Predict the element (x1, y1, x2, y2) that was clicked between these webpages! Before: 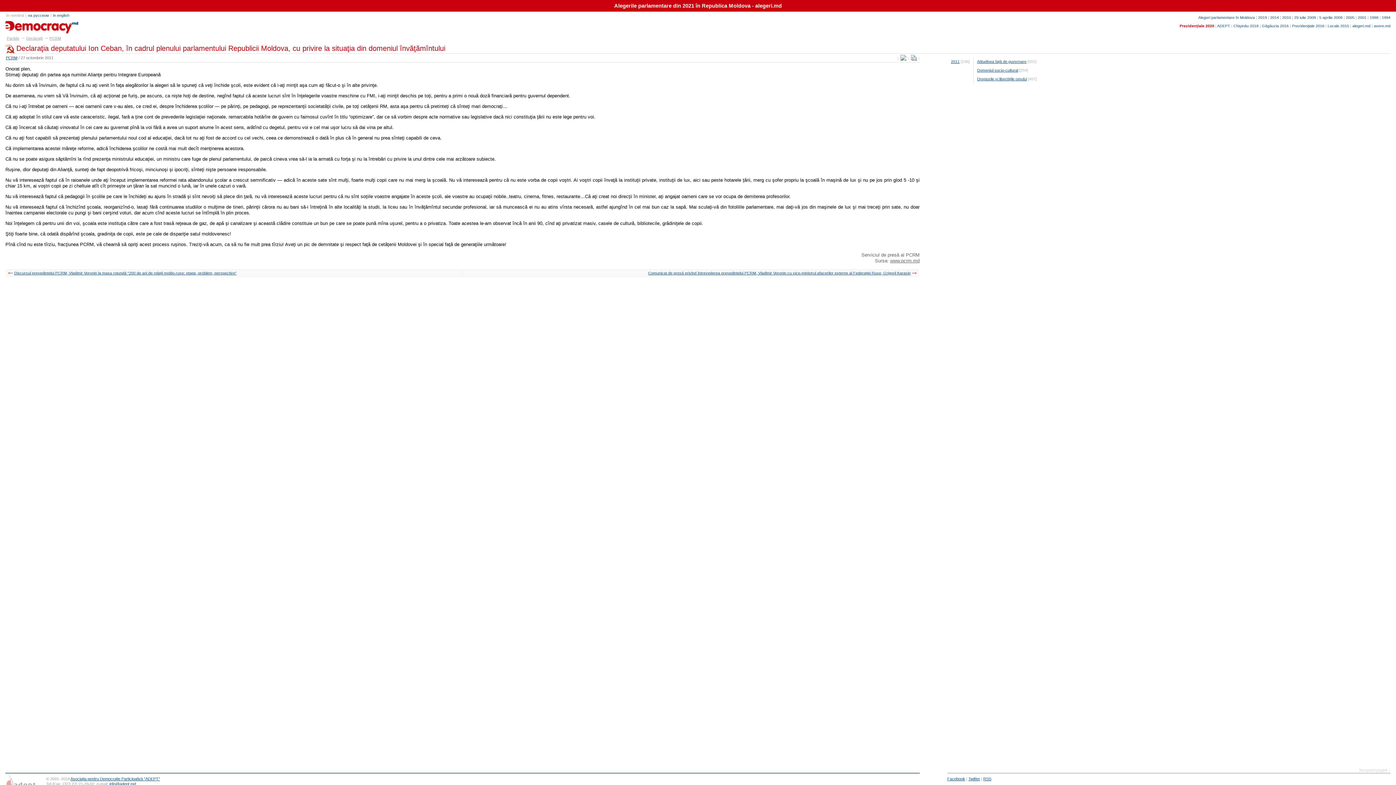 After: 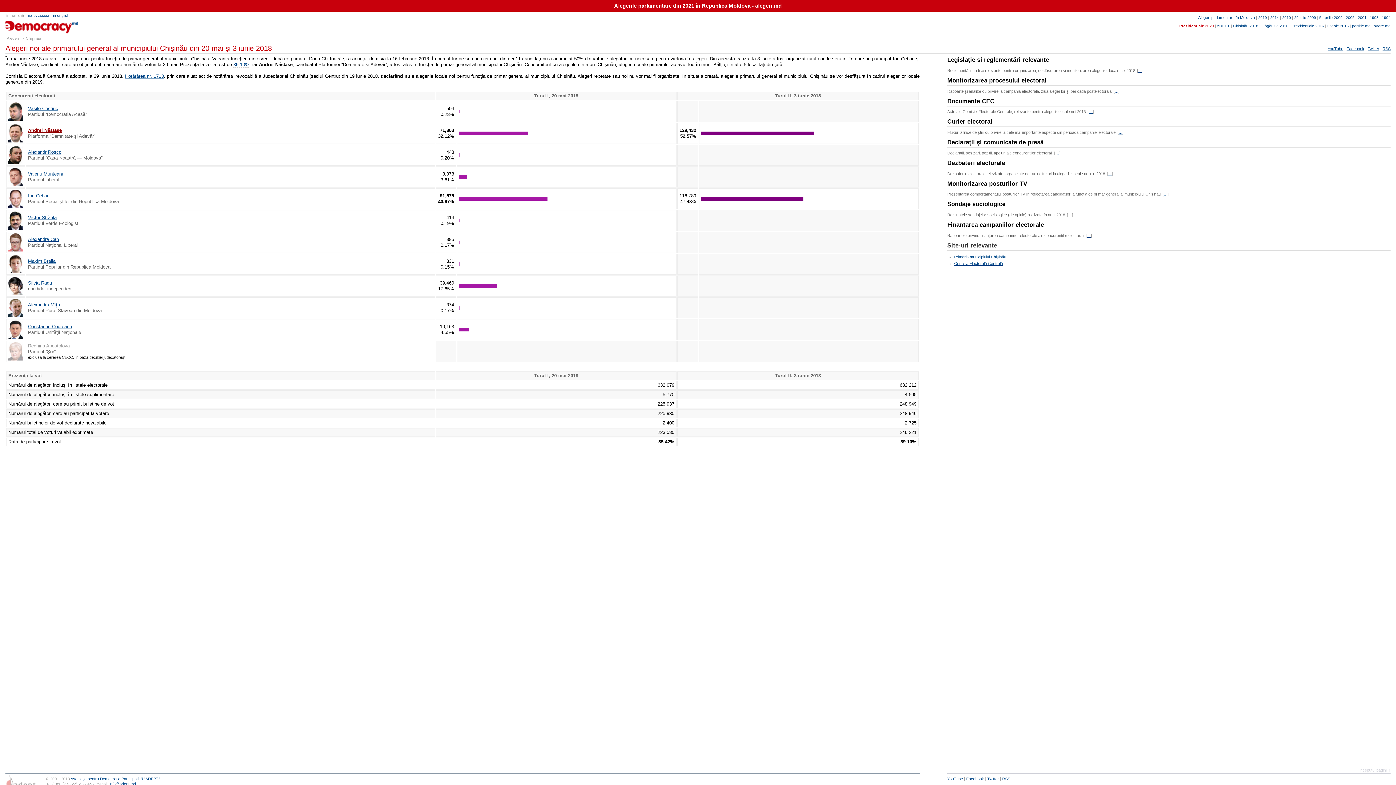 Action: label: Chişinău 2018 bbox: (1233, 23, 1258, 27)